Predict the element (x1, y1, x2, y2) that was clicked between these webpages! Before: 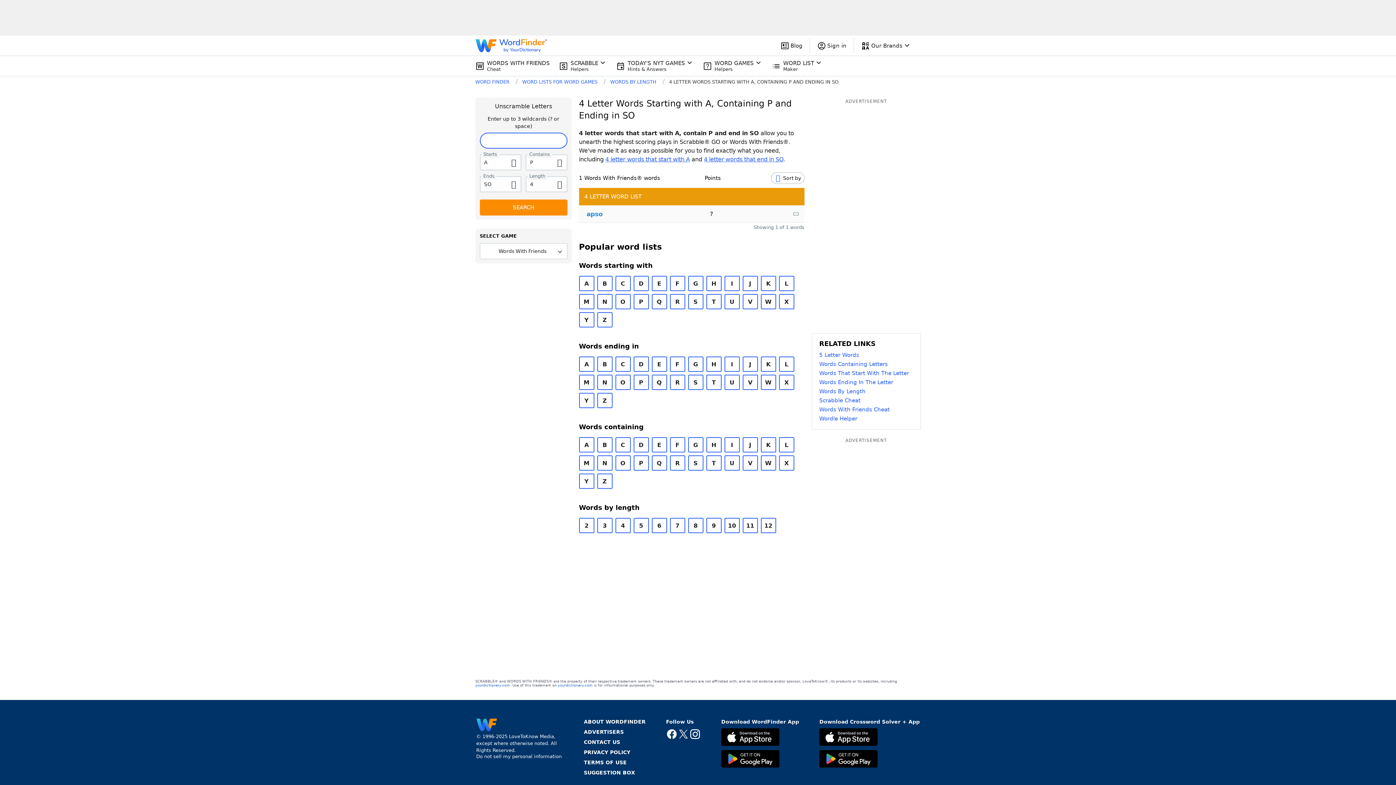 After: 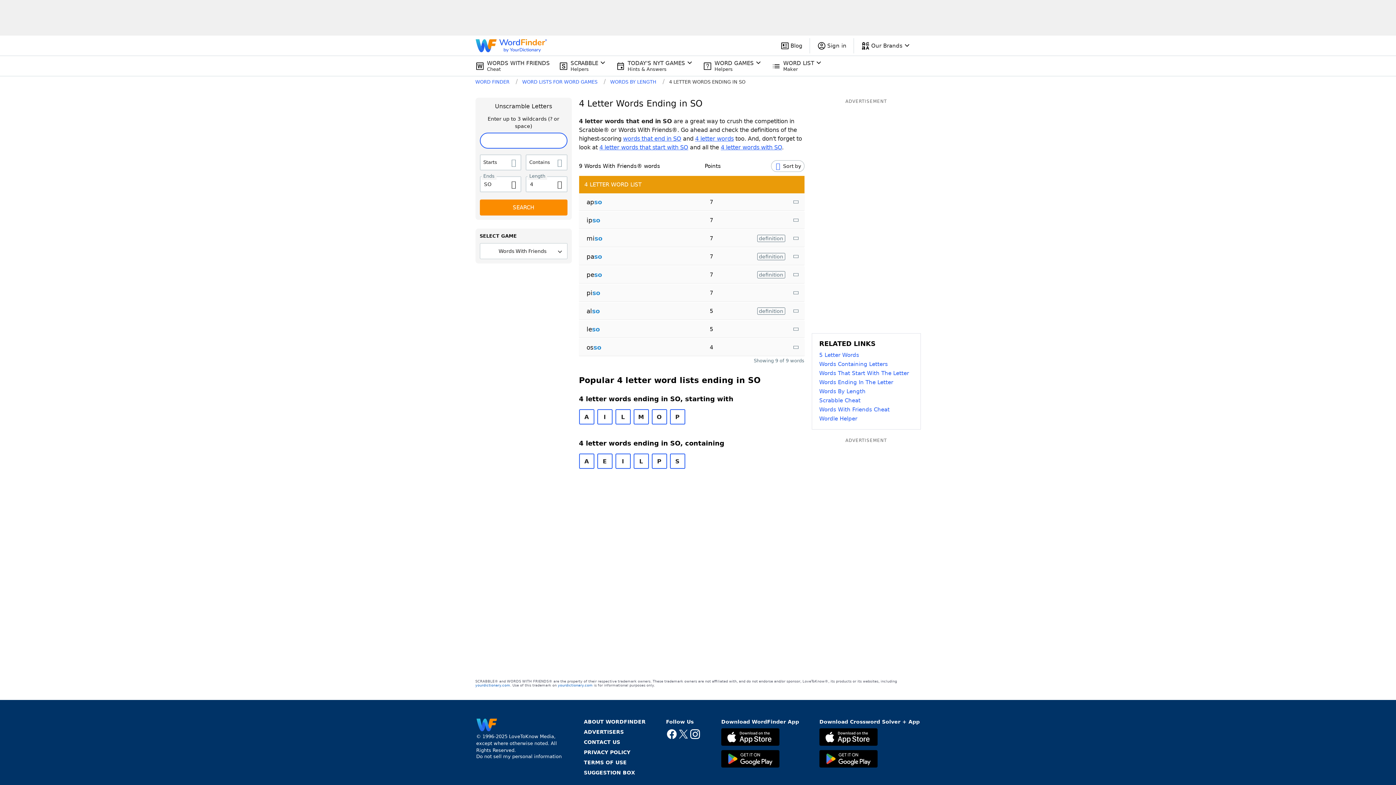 Action: label: 4 letter words that end in SO bbox: (704, 156, 783, 162)